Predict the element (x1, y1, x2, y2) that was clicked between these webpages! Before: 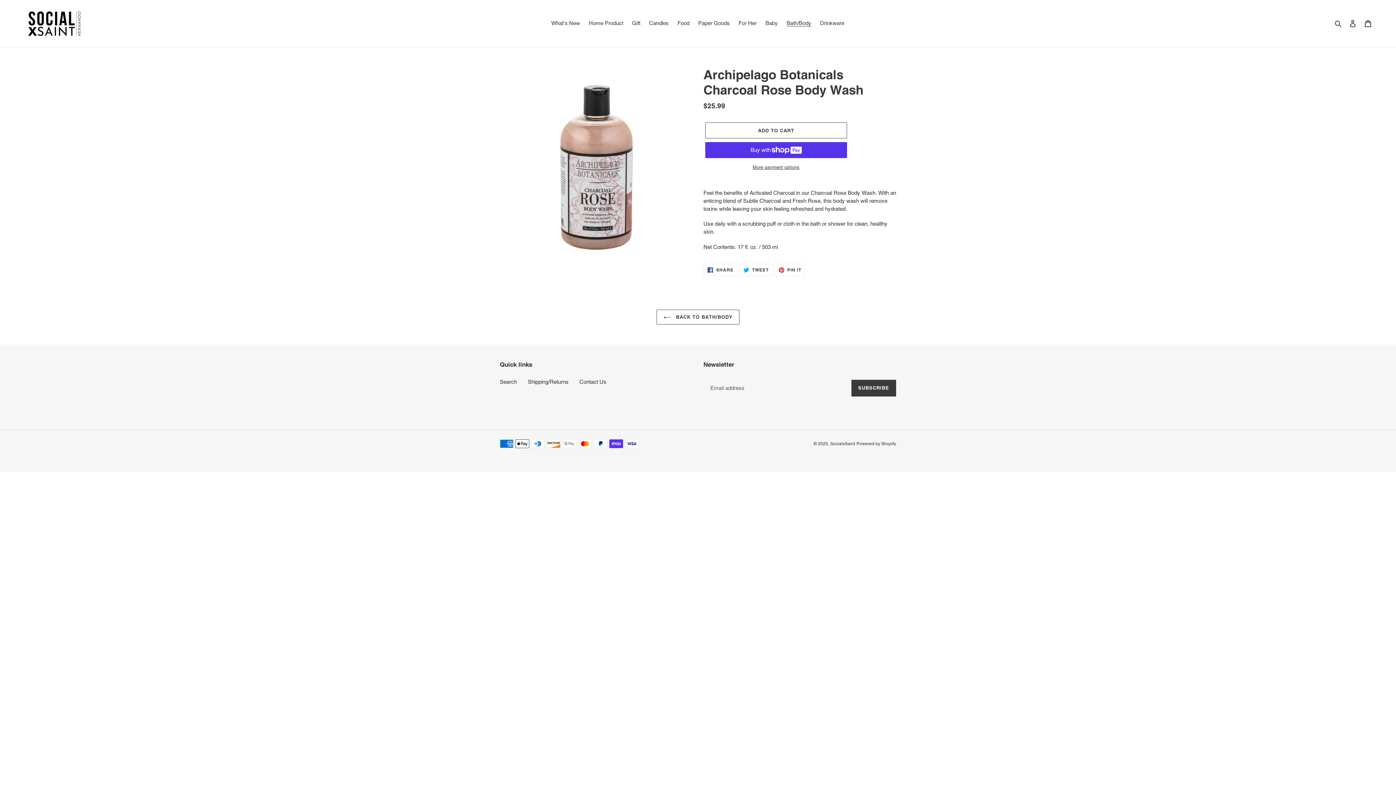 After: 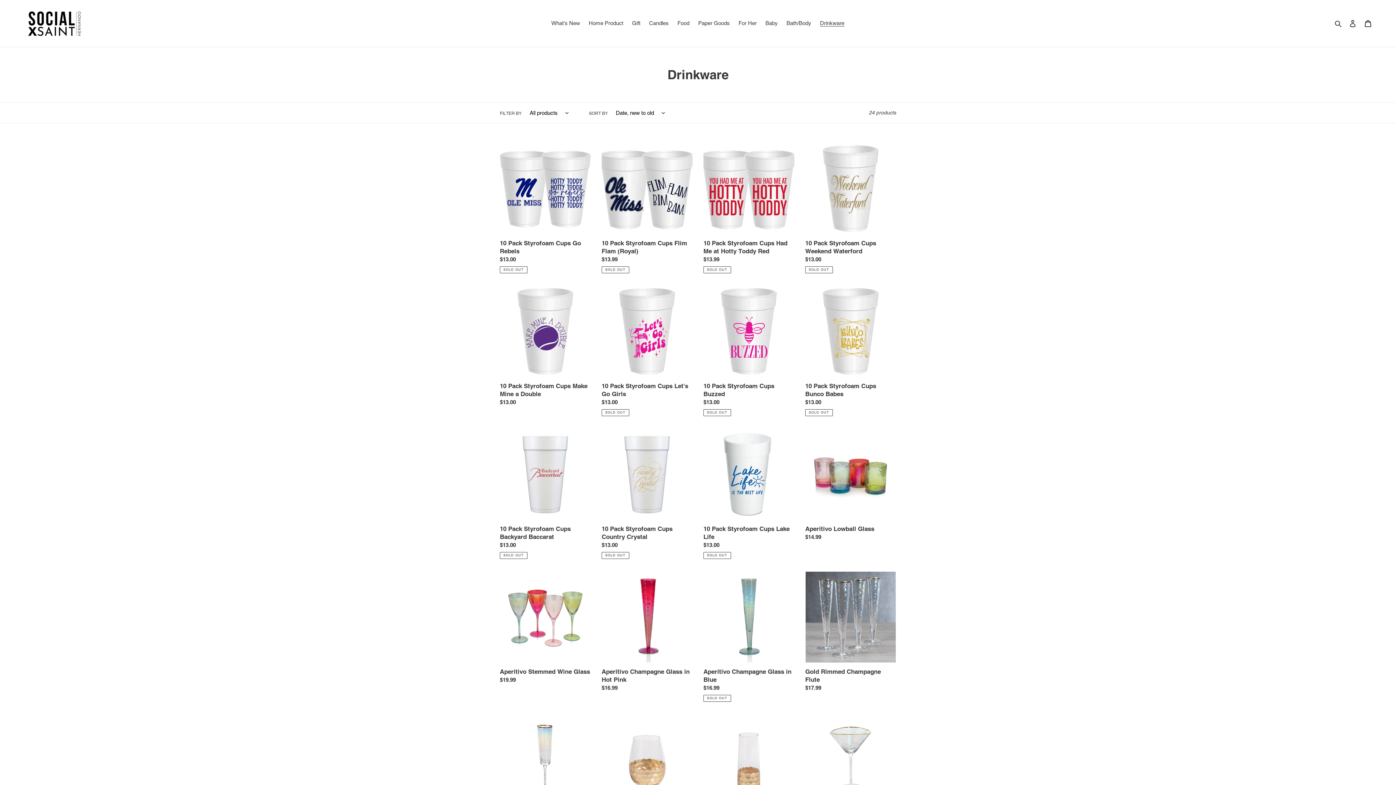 Action: label: Drinkware bbox: (816, 18, 848, 28)